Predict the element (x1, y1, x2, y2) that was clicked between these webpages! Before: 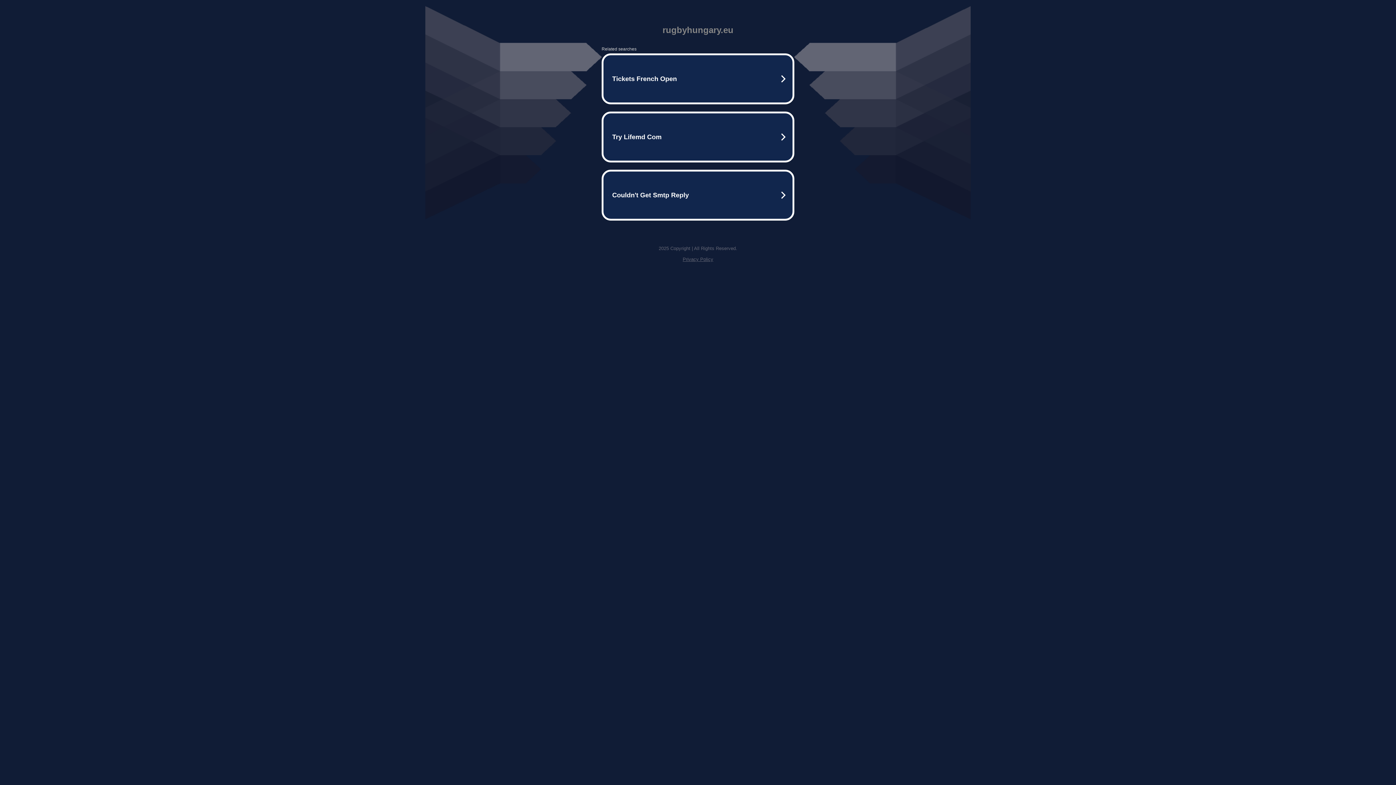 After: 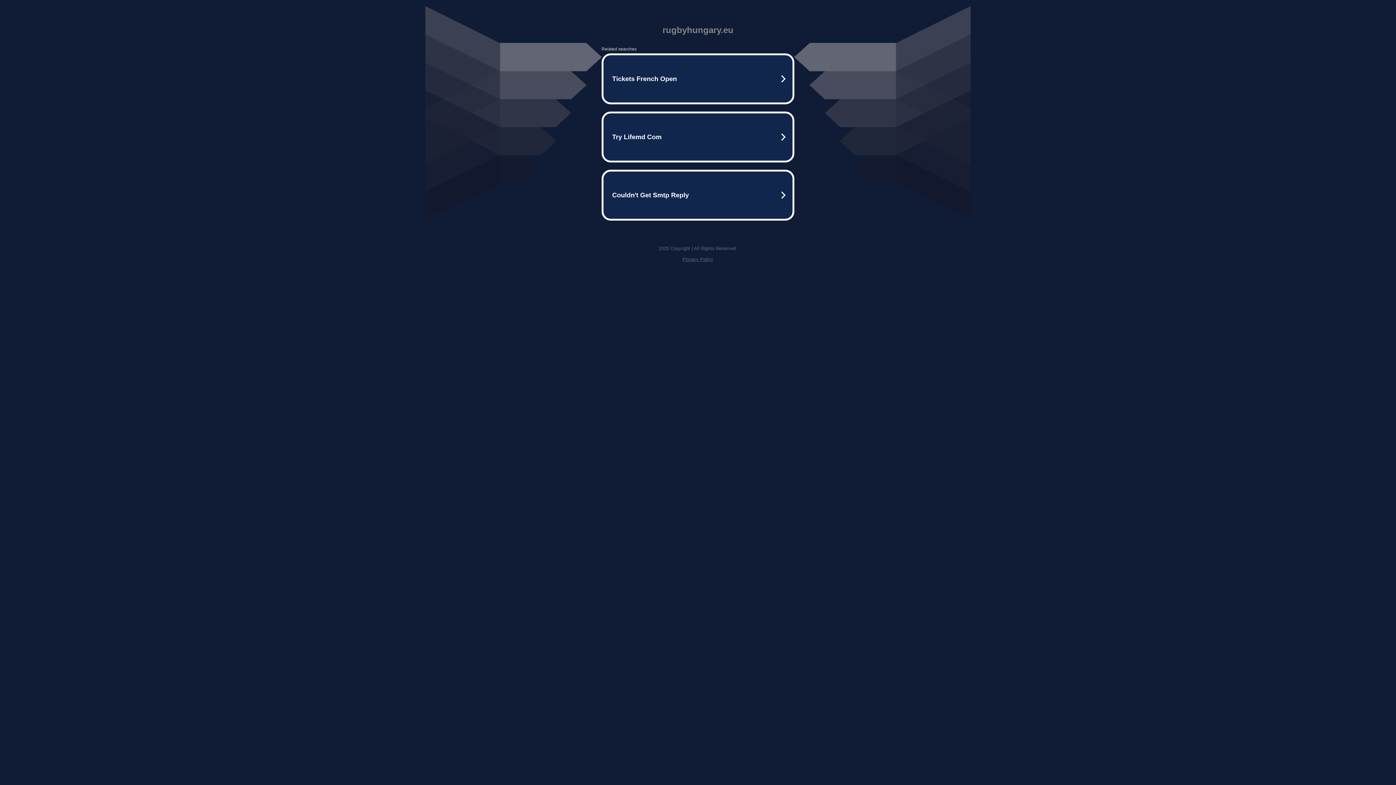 Action: bbox: (682, 256, 713, 262) label: Privacy Policy